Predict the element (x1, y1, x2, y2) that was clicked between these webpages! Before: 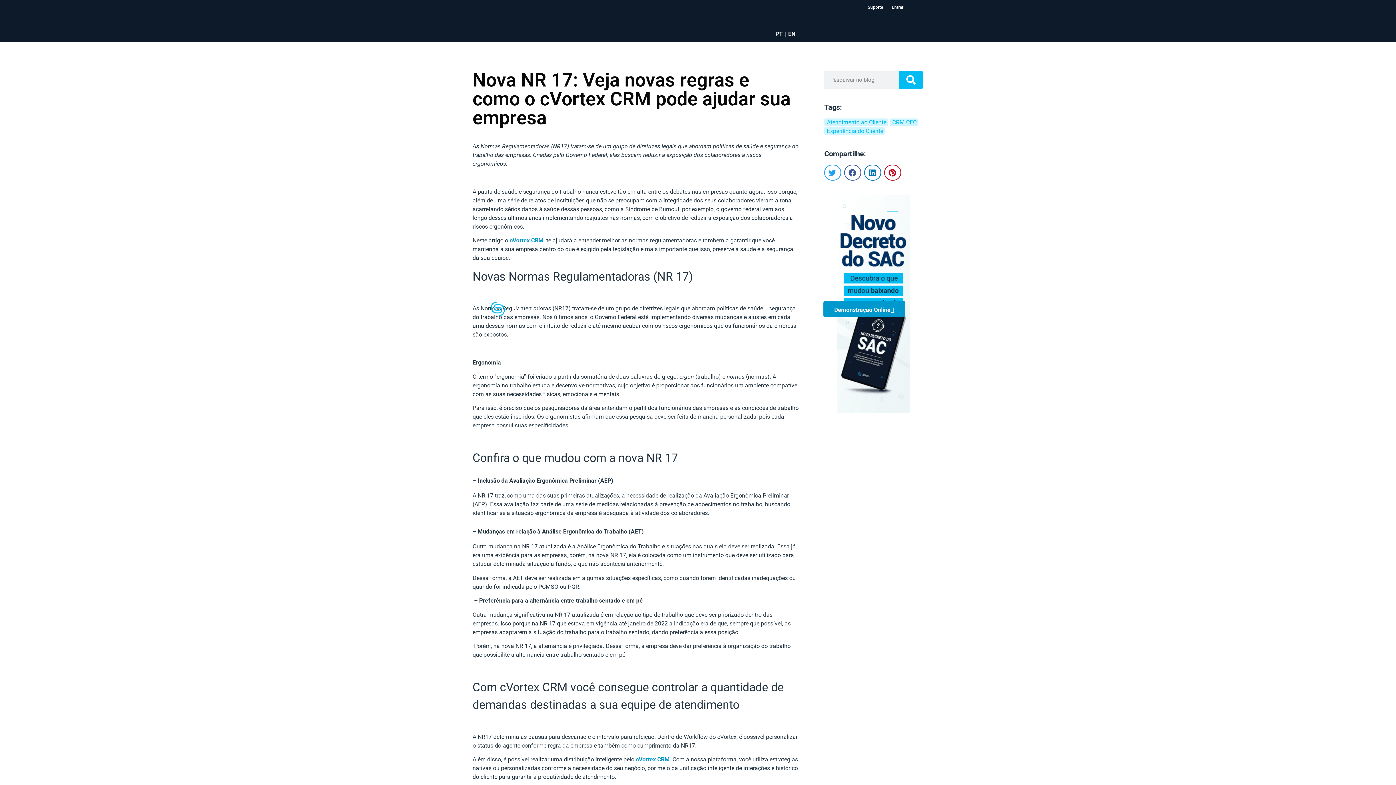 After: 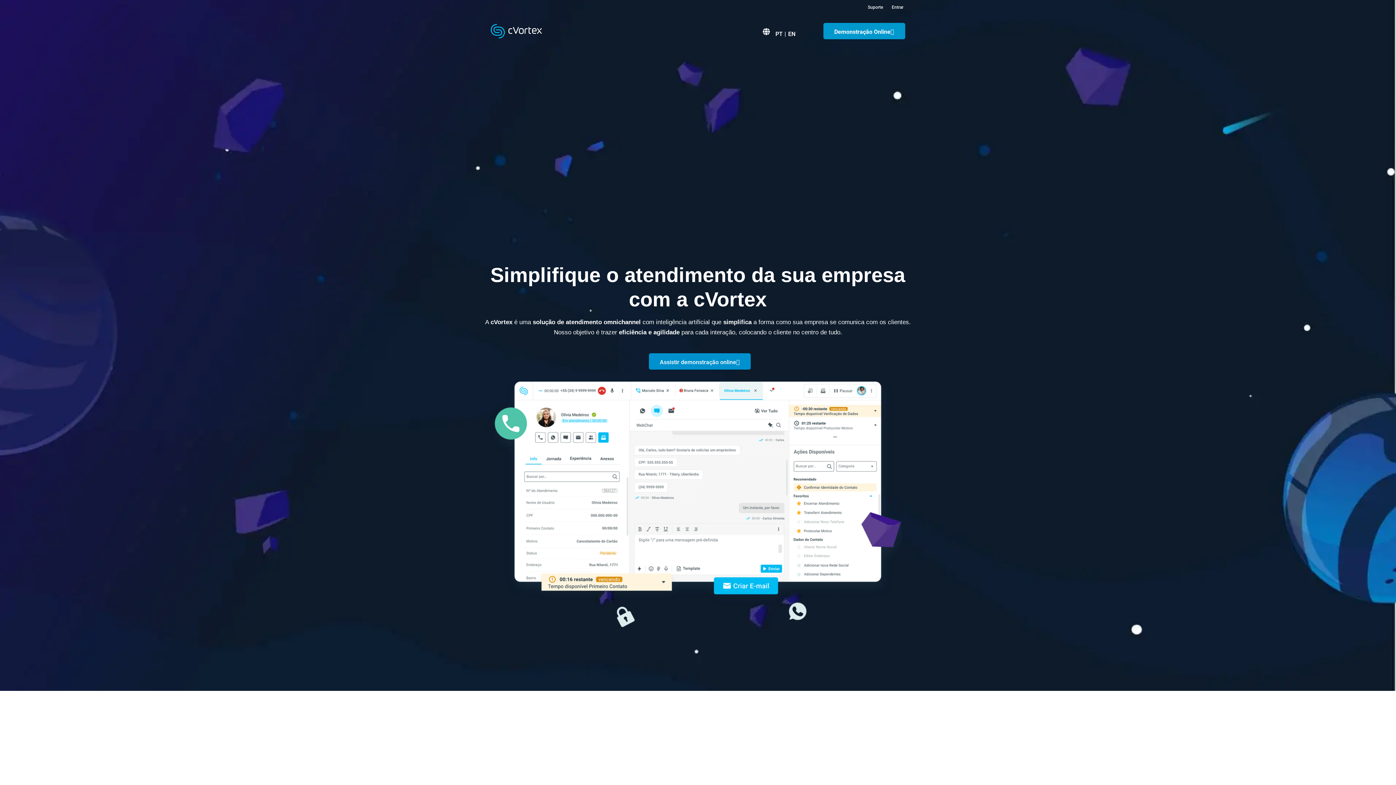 Action: label: PT bbox: (775, 30, 782, 37)